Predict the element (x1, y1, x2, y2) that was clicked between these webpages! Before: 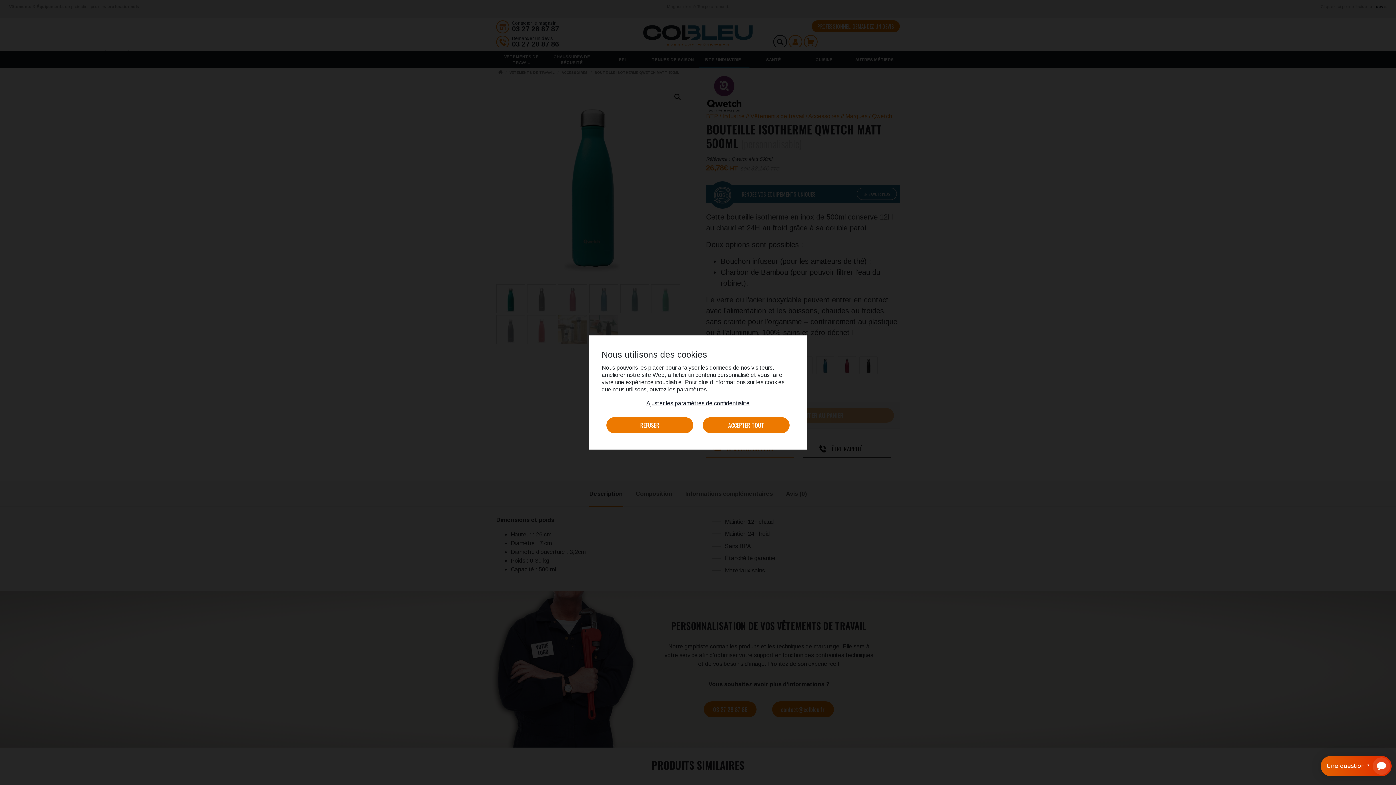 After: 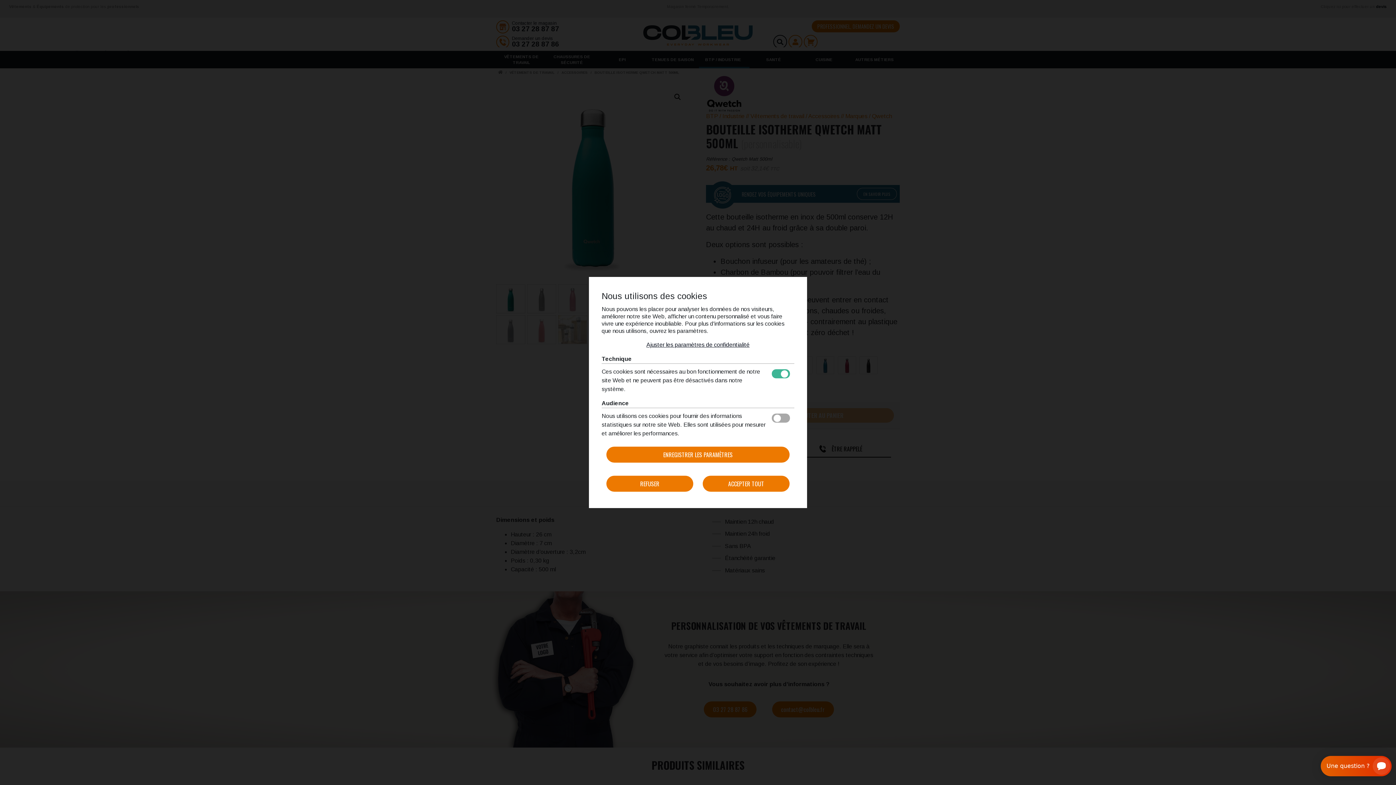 Action: bbox: (646, 400, 749, 406) label: Ajuster les paramètres de confidentialité